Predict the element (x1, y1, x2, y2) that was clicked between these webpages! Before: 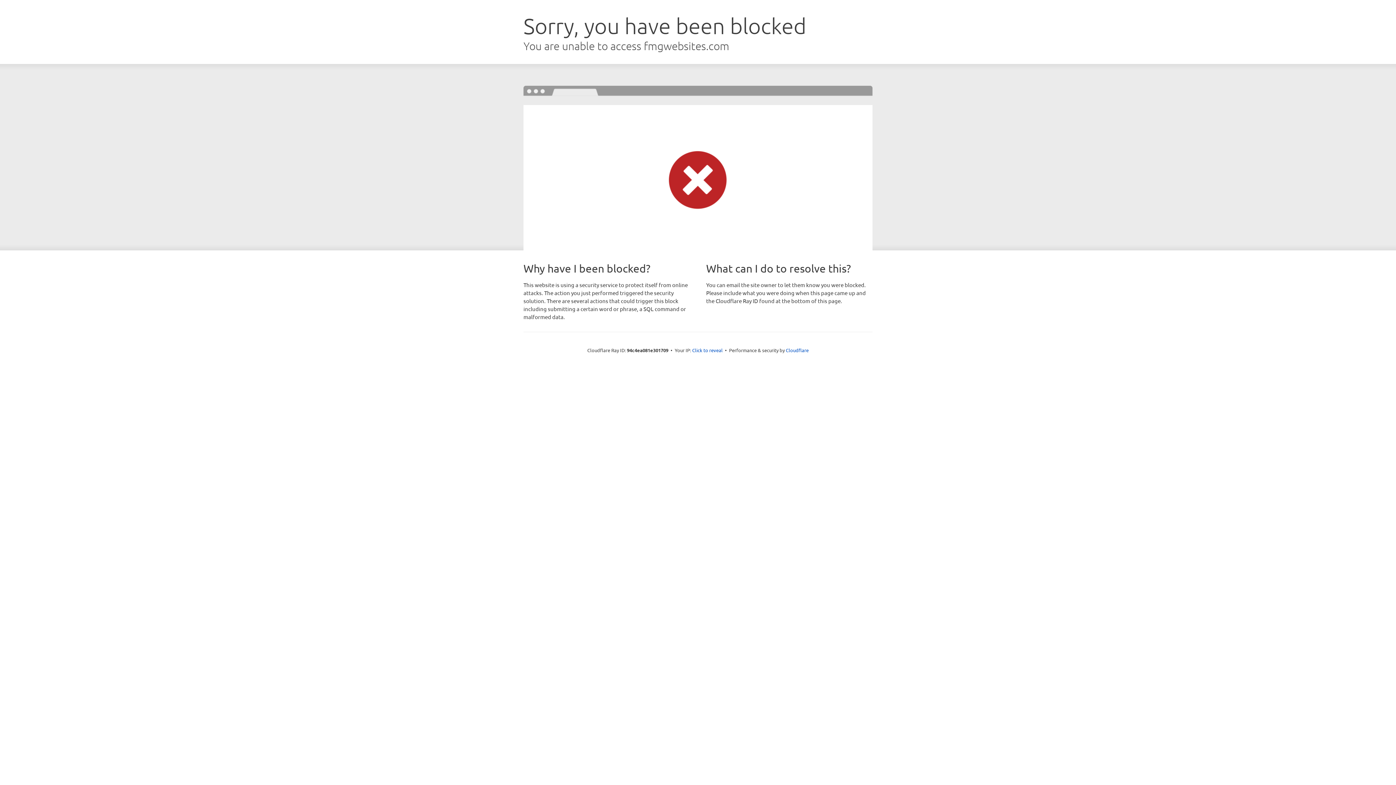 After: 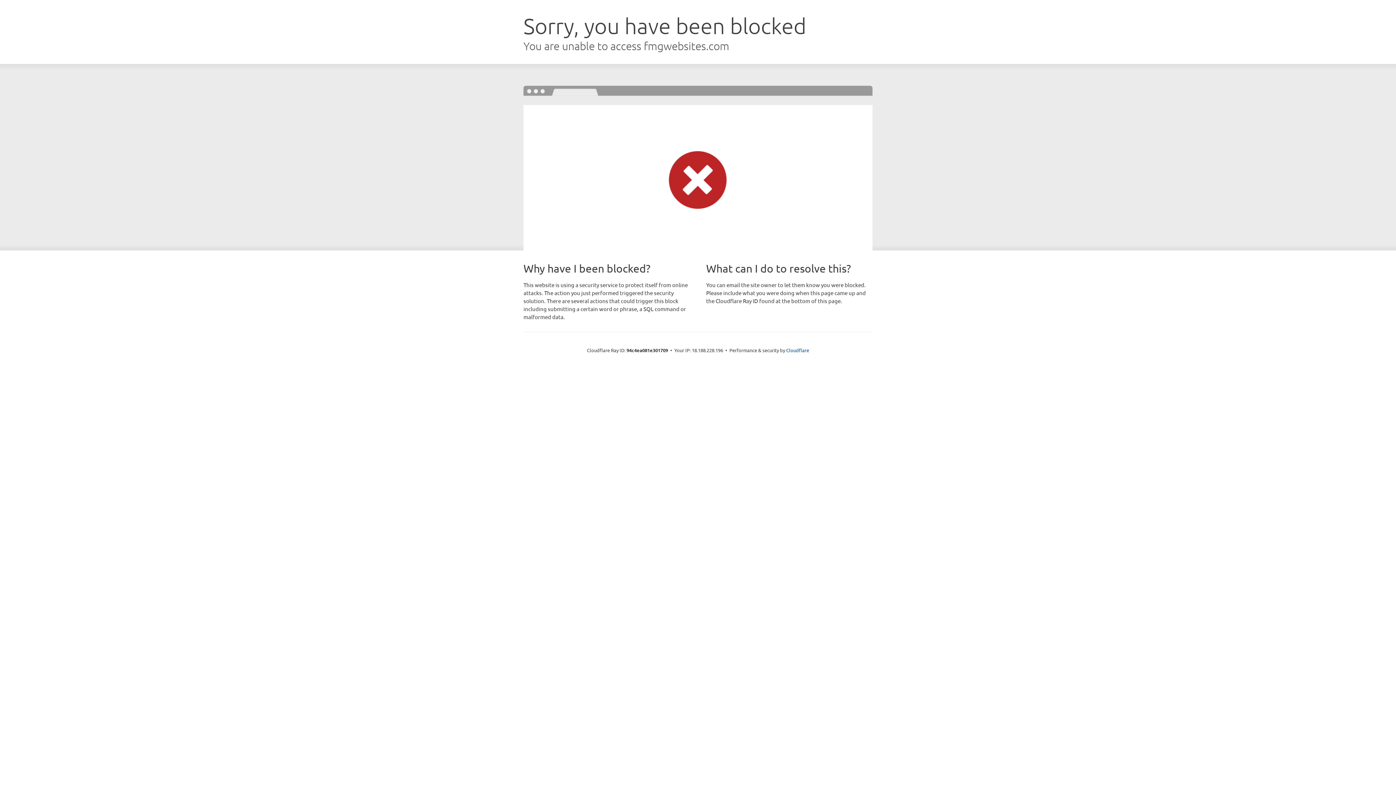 Action: bbox: (692, 346, 722, 353) label: Click to reveal